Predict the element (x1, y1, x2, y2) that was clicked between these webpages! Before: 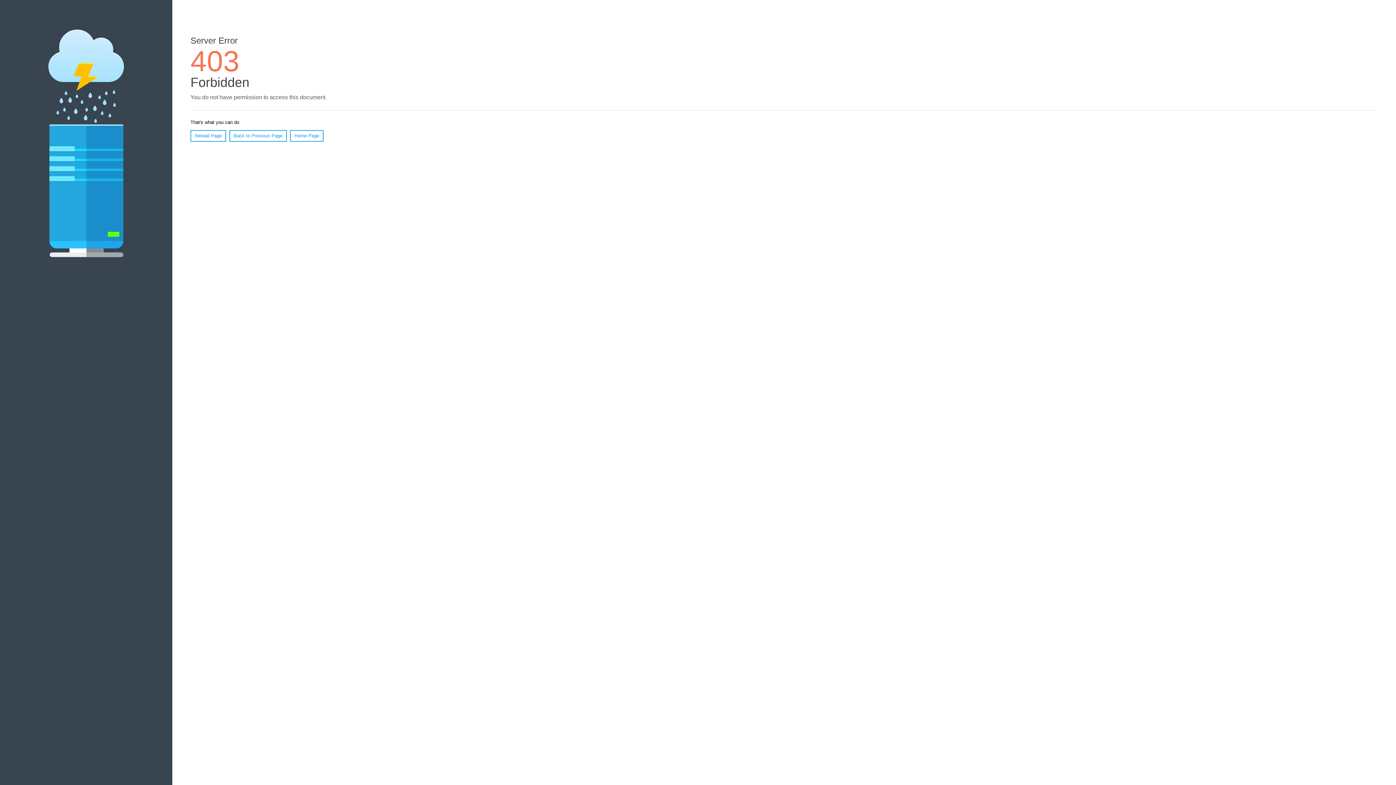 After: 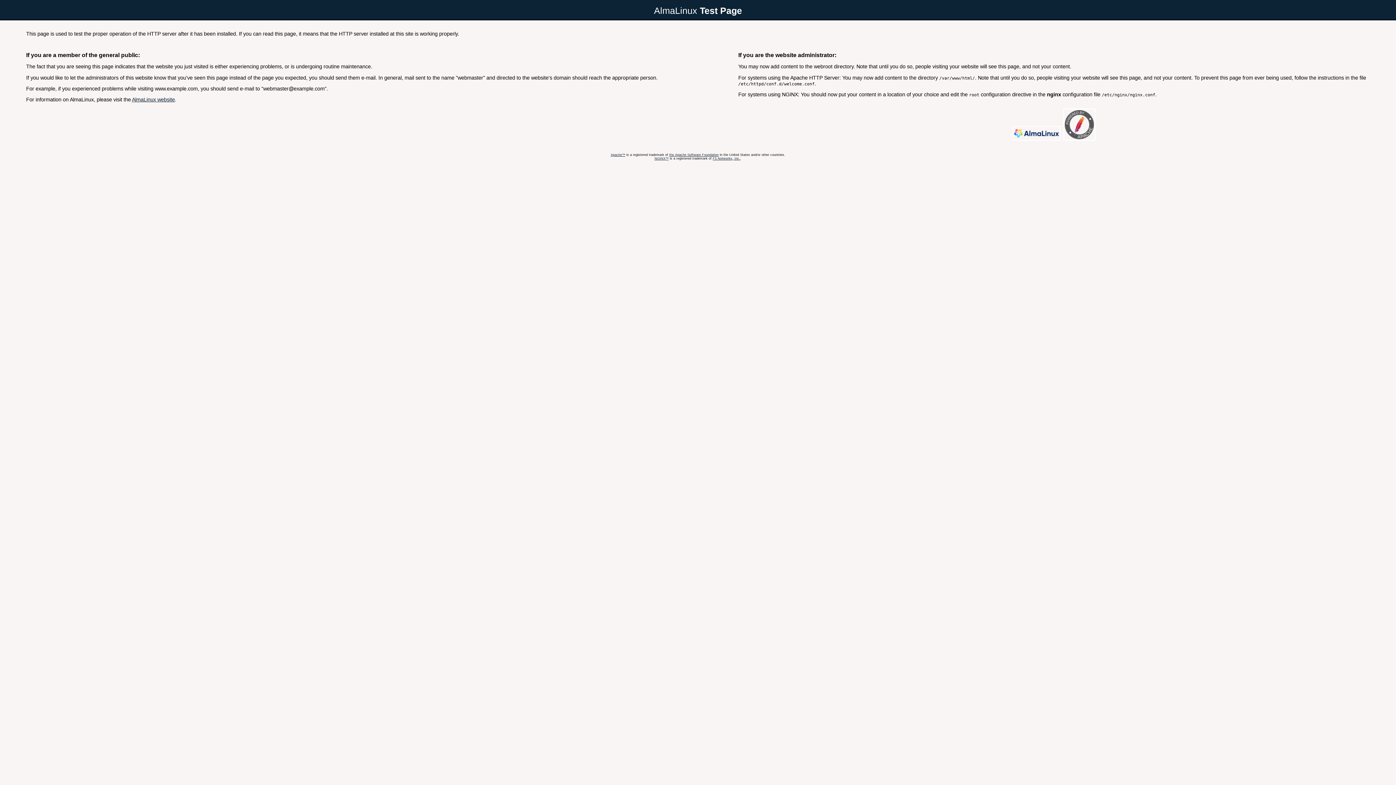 Action: bbox: (290, 130, 323, 141) label: Home Page